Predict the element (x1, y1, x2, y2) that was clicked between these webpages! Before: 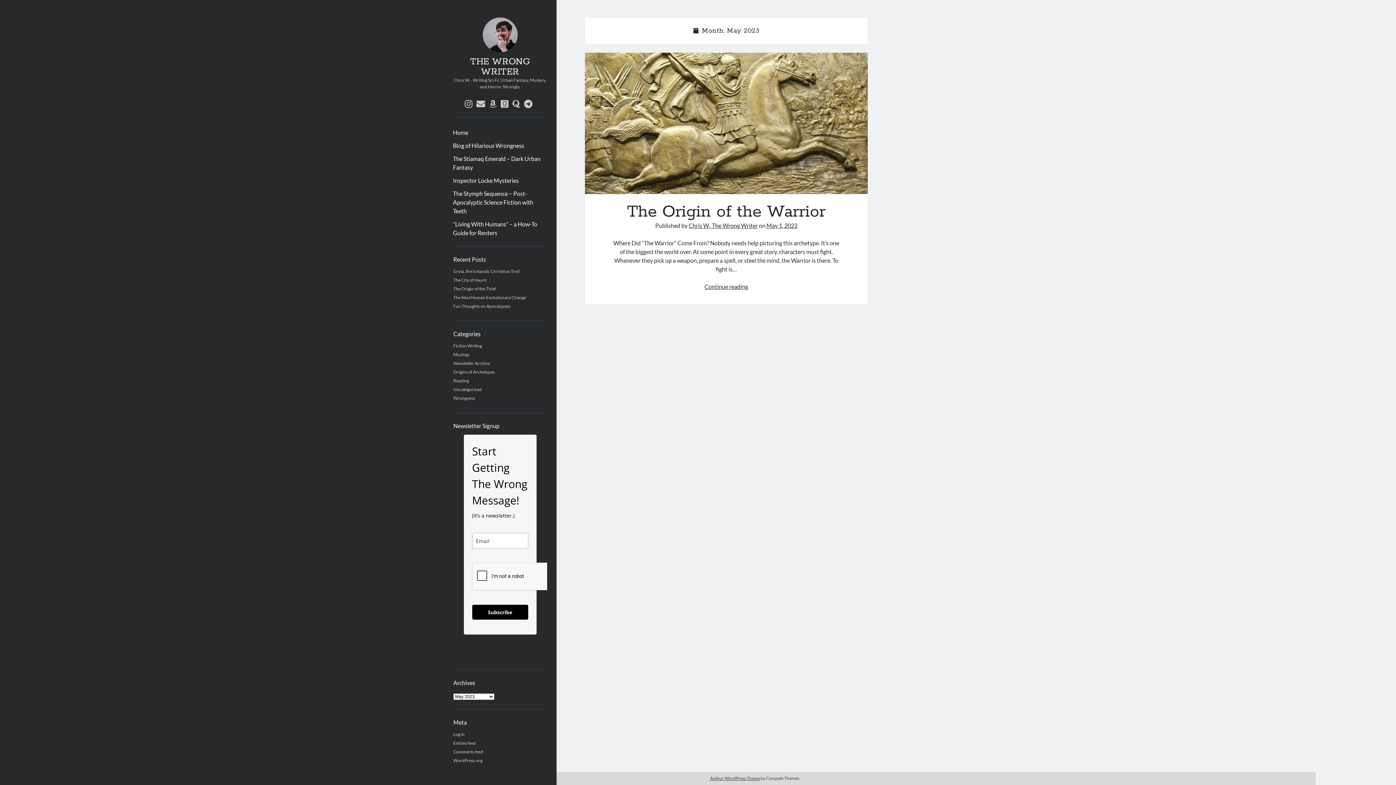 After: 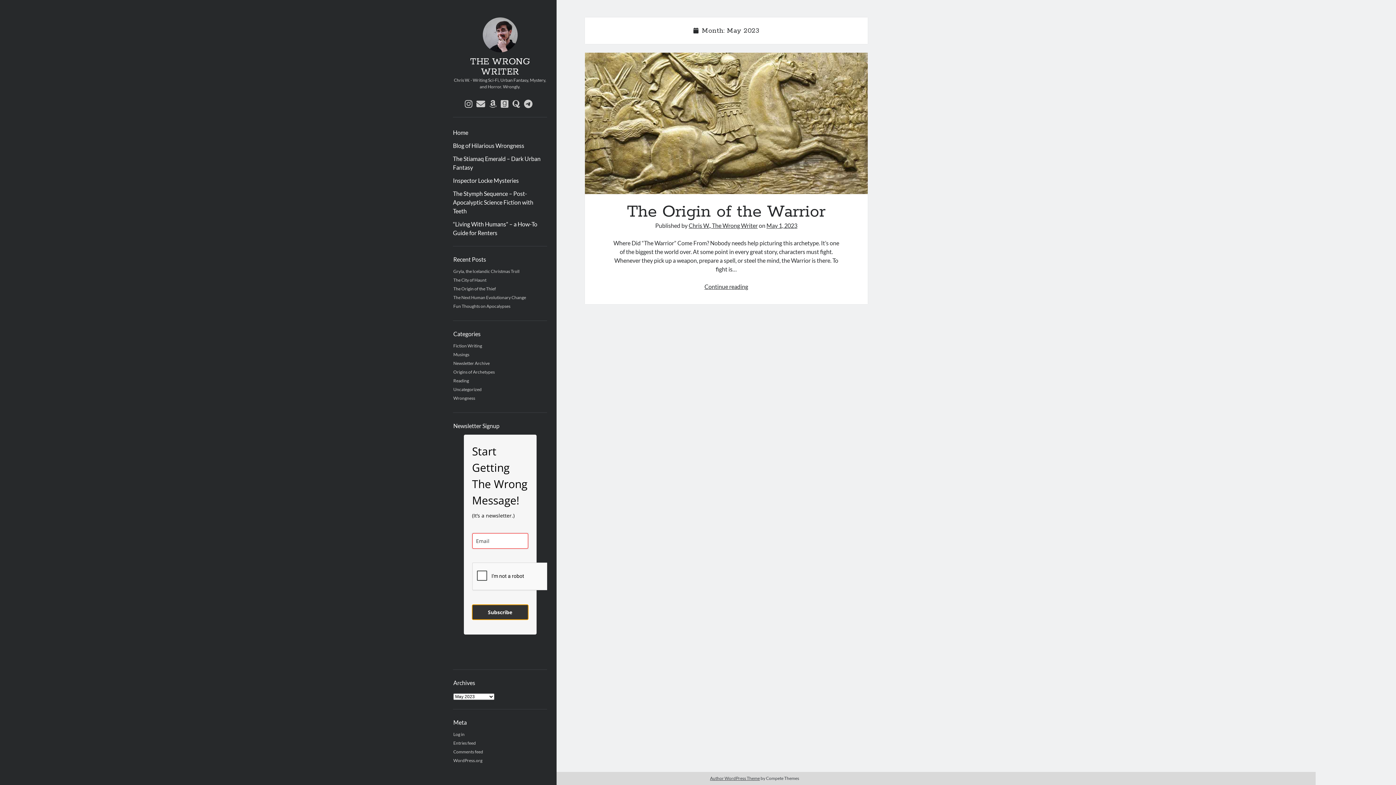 Action: bbox: (472, 605, 528, 619) label: Subscribe